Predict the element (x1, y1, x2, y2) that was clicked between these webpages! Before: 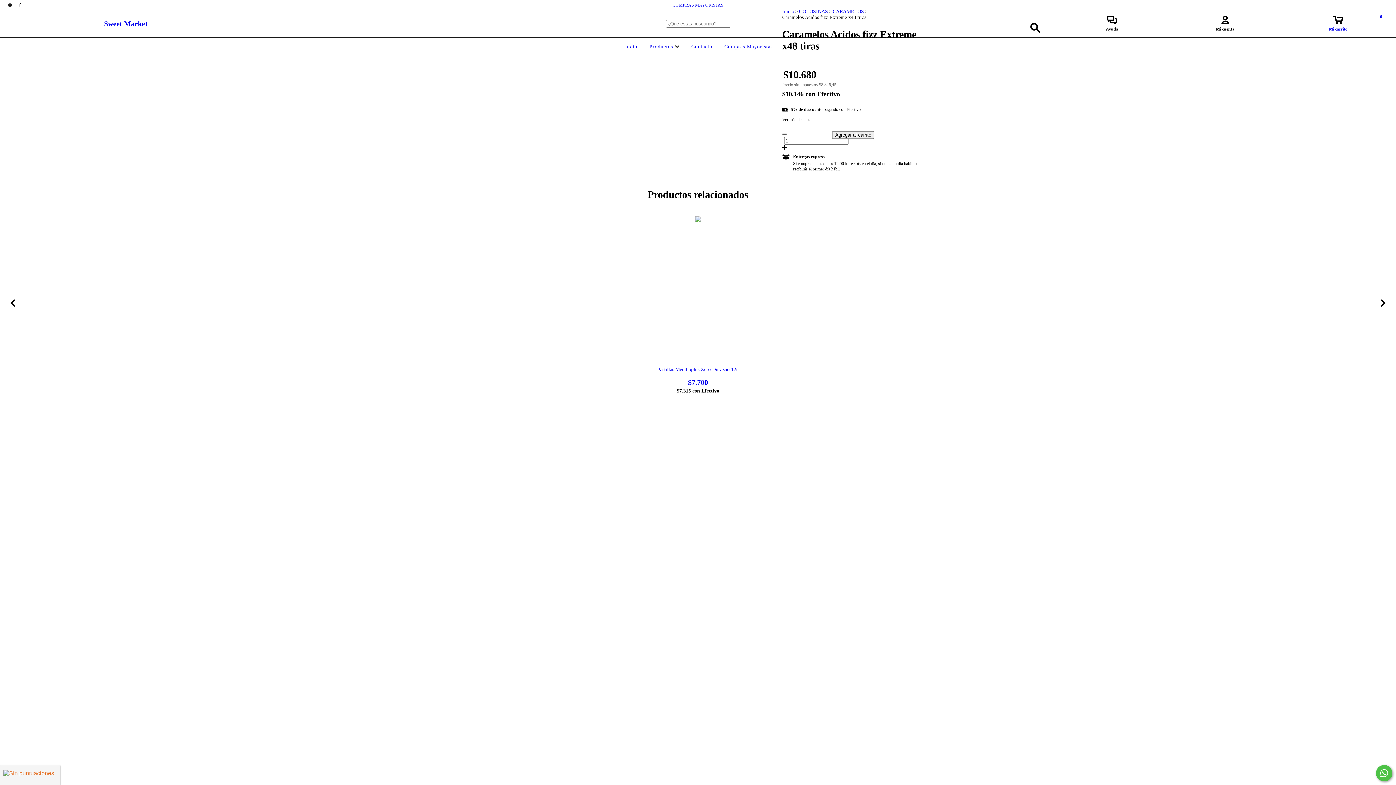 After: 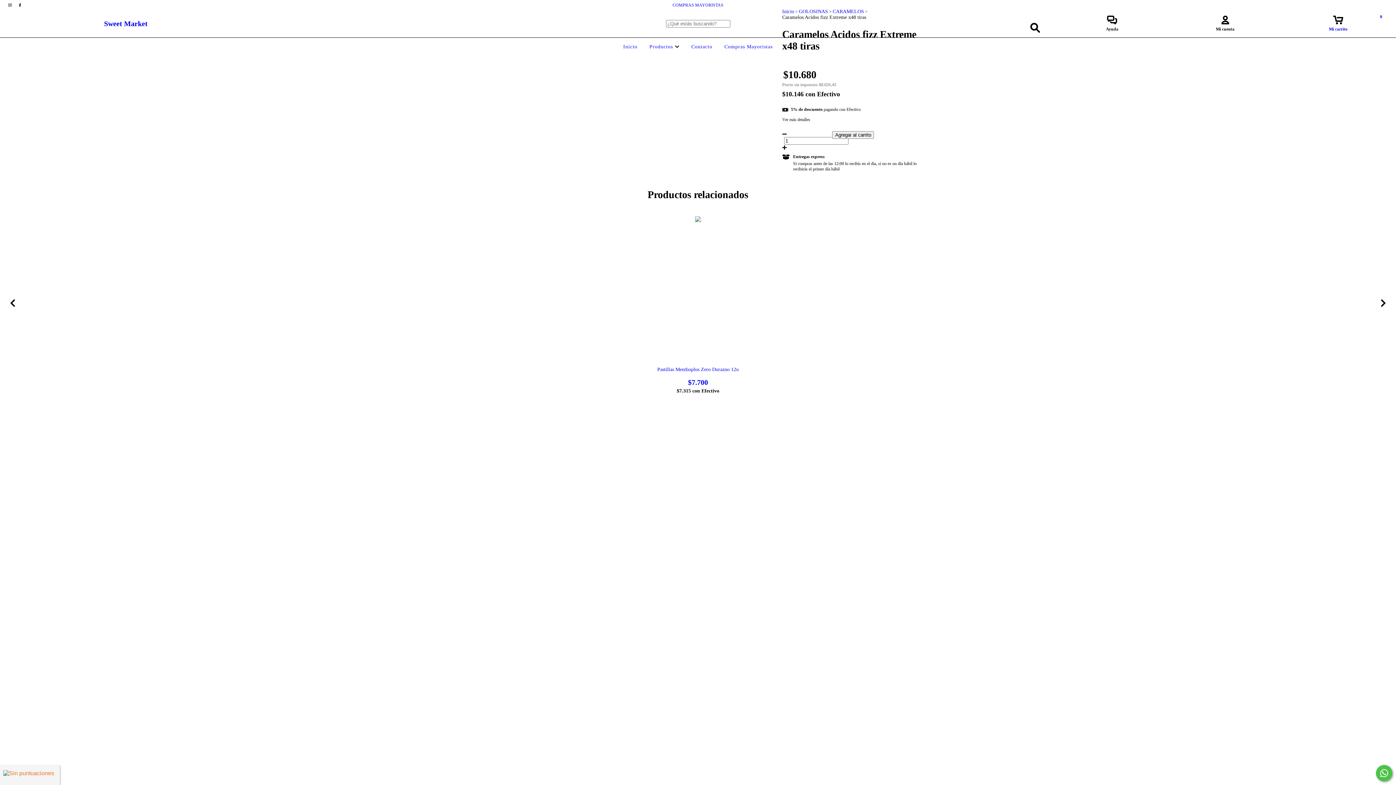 Action: label: facebook Sweet Market bbox: (15, 2, 24, 7)